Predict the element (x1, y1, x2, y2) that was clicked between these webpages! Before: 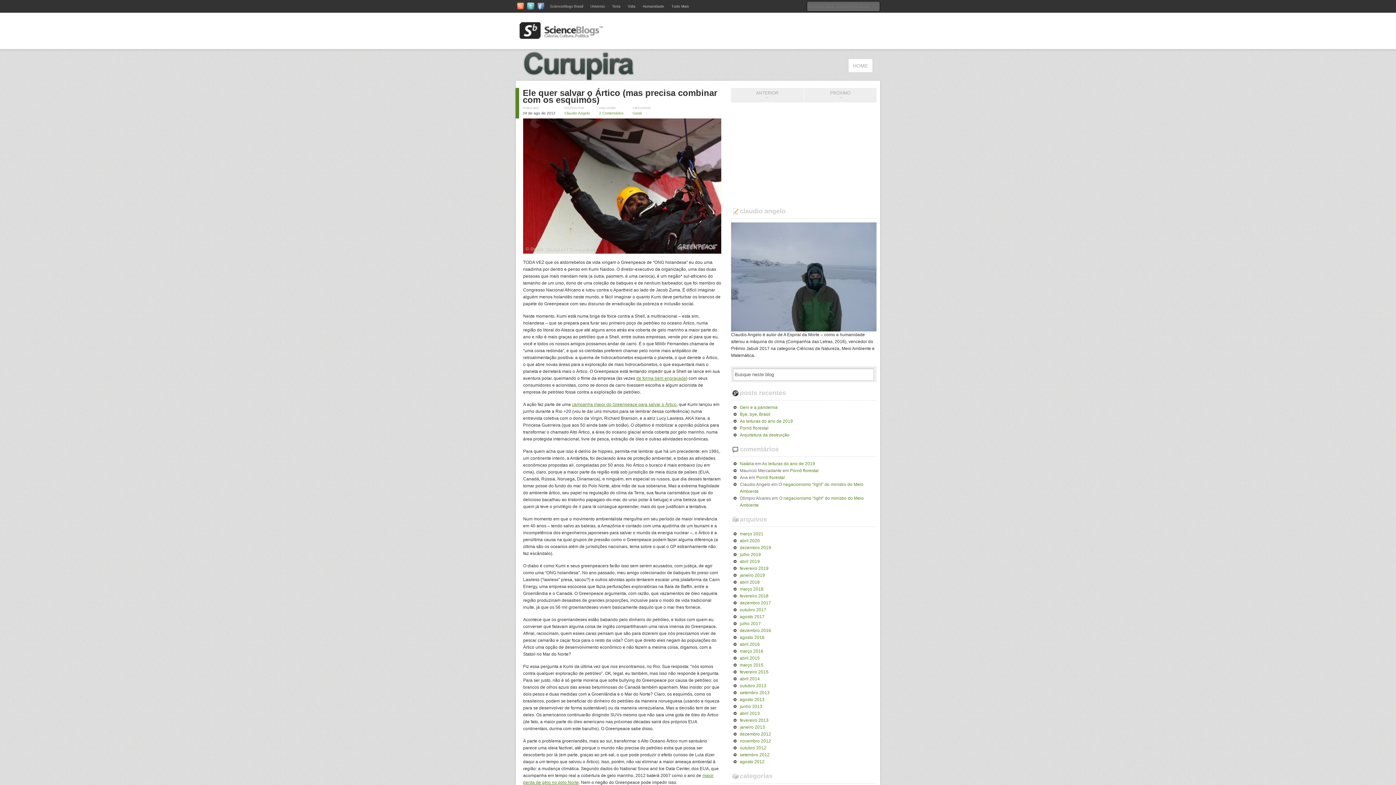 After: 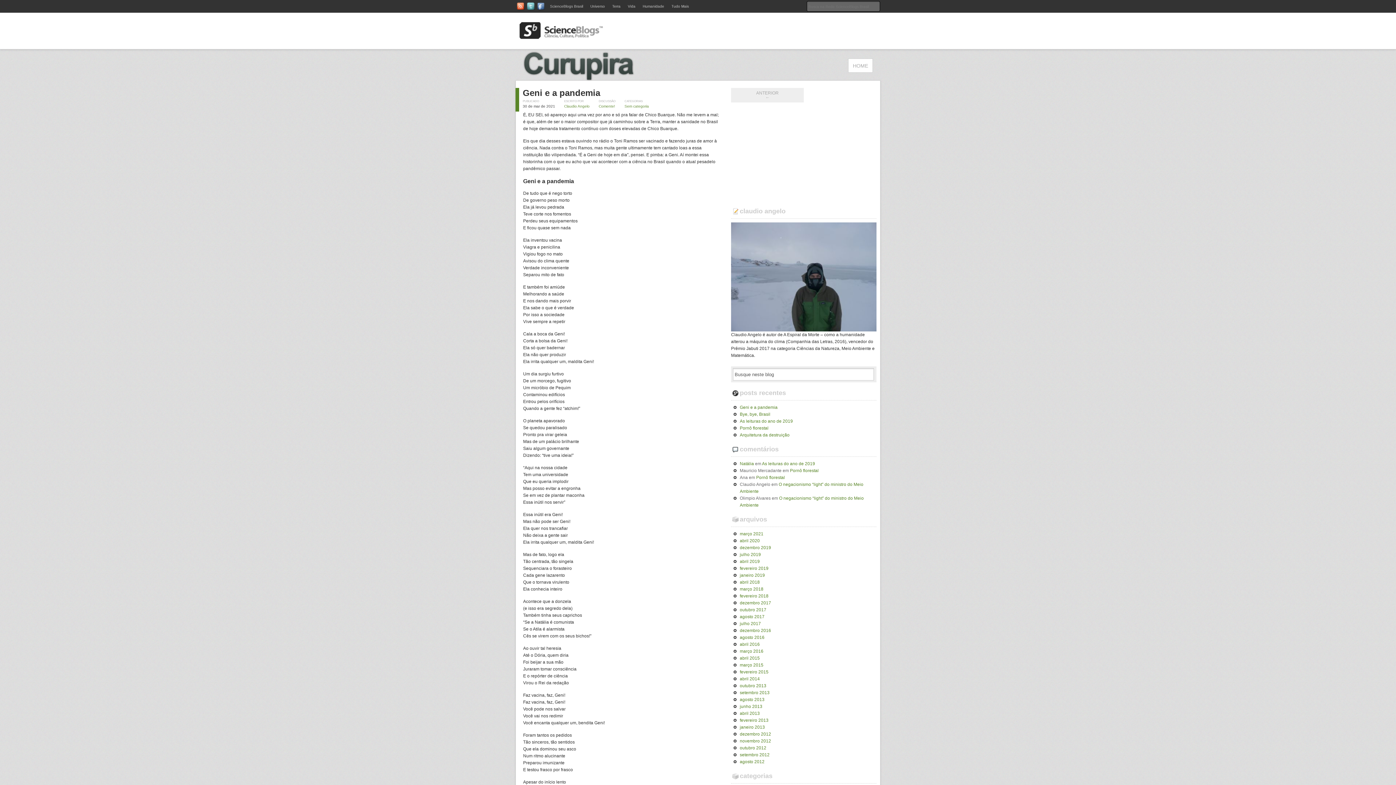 Action: bbox: (731, 404, 876, 411) label: Geni e a pandemia